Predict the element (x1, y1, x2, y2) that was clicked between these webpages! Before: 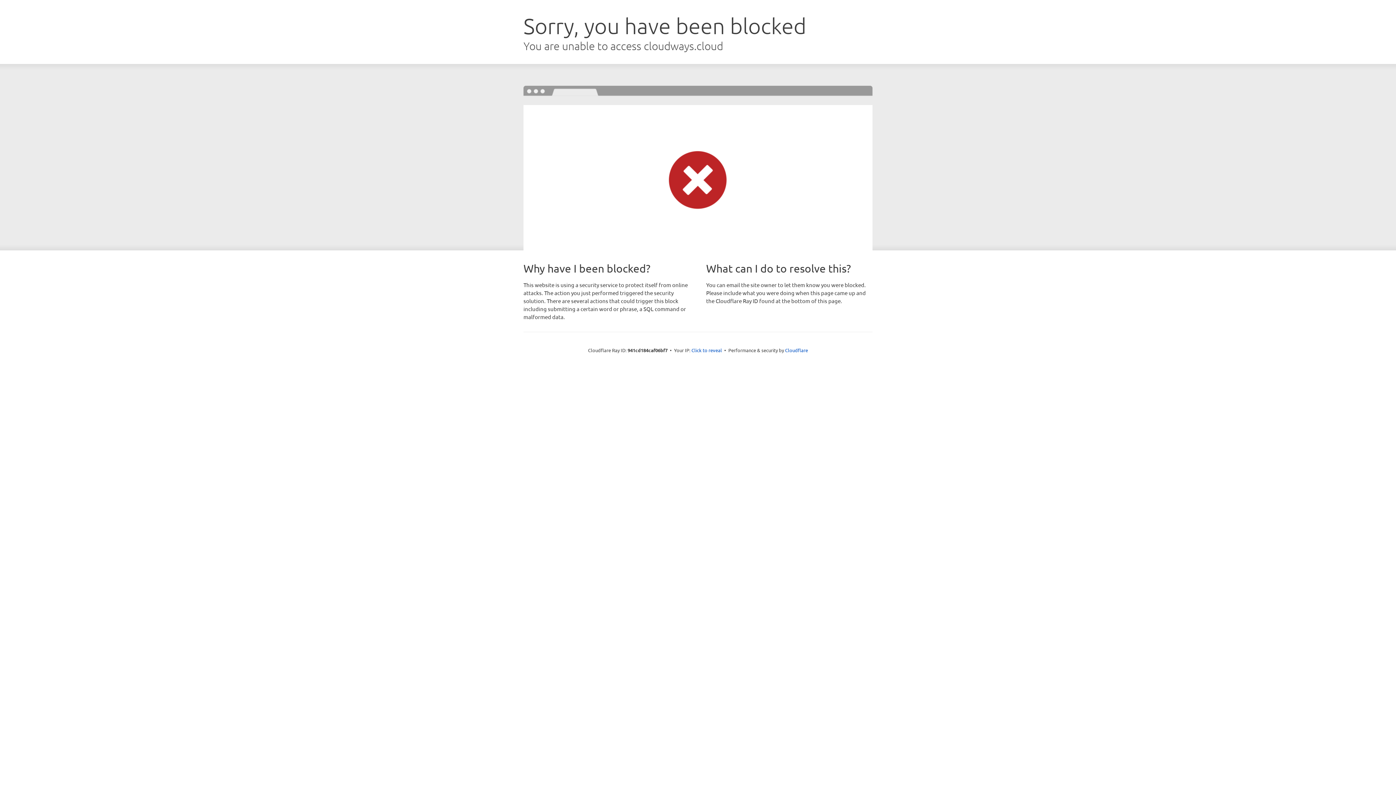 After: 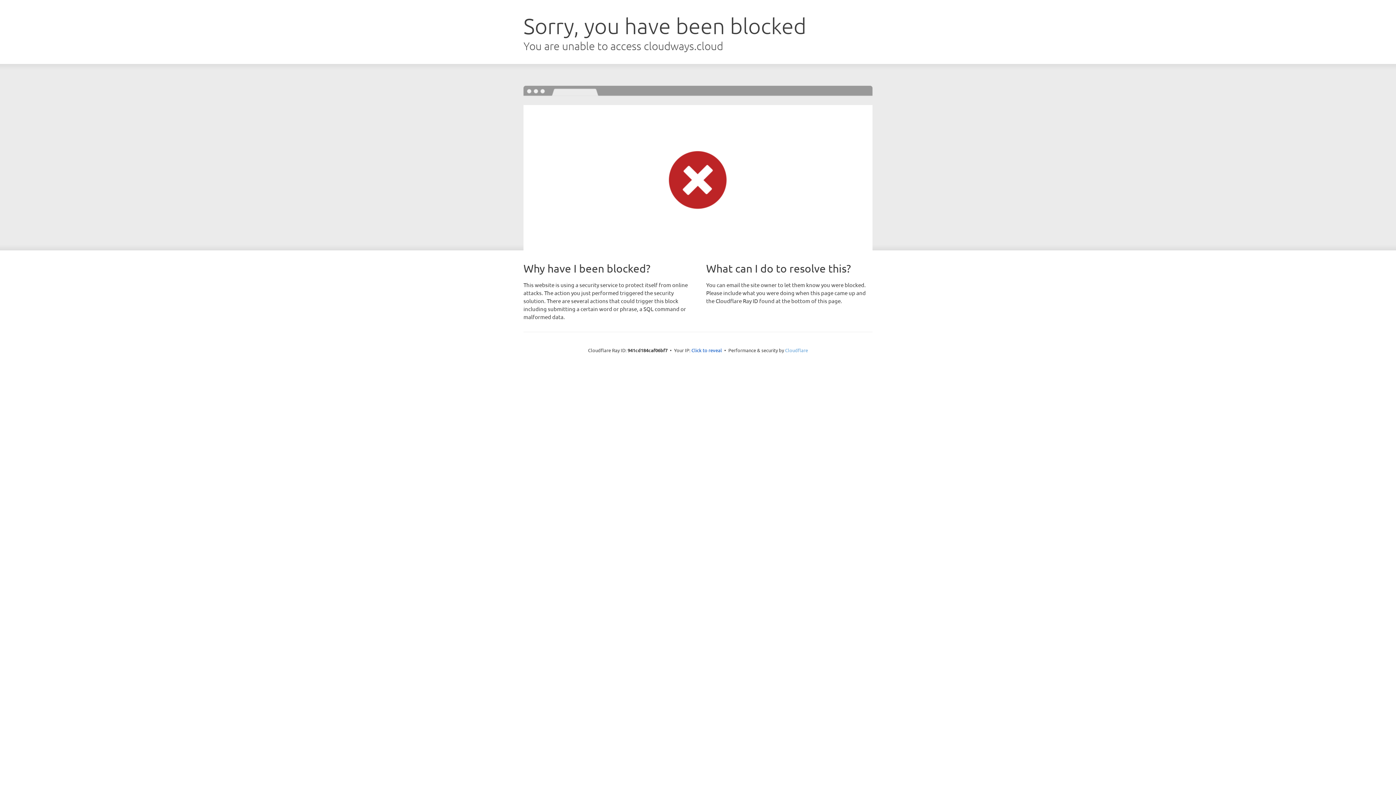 Action: bbox: (785, 347, 808, 353) label: Cloudflare